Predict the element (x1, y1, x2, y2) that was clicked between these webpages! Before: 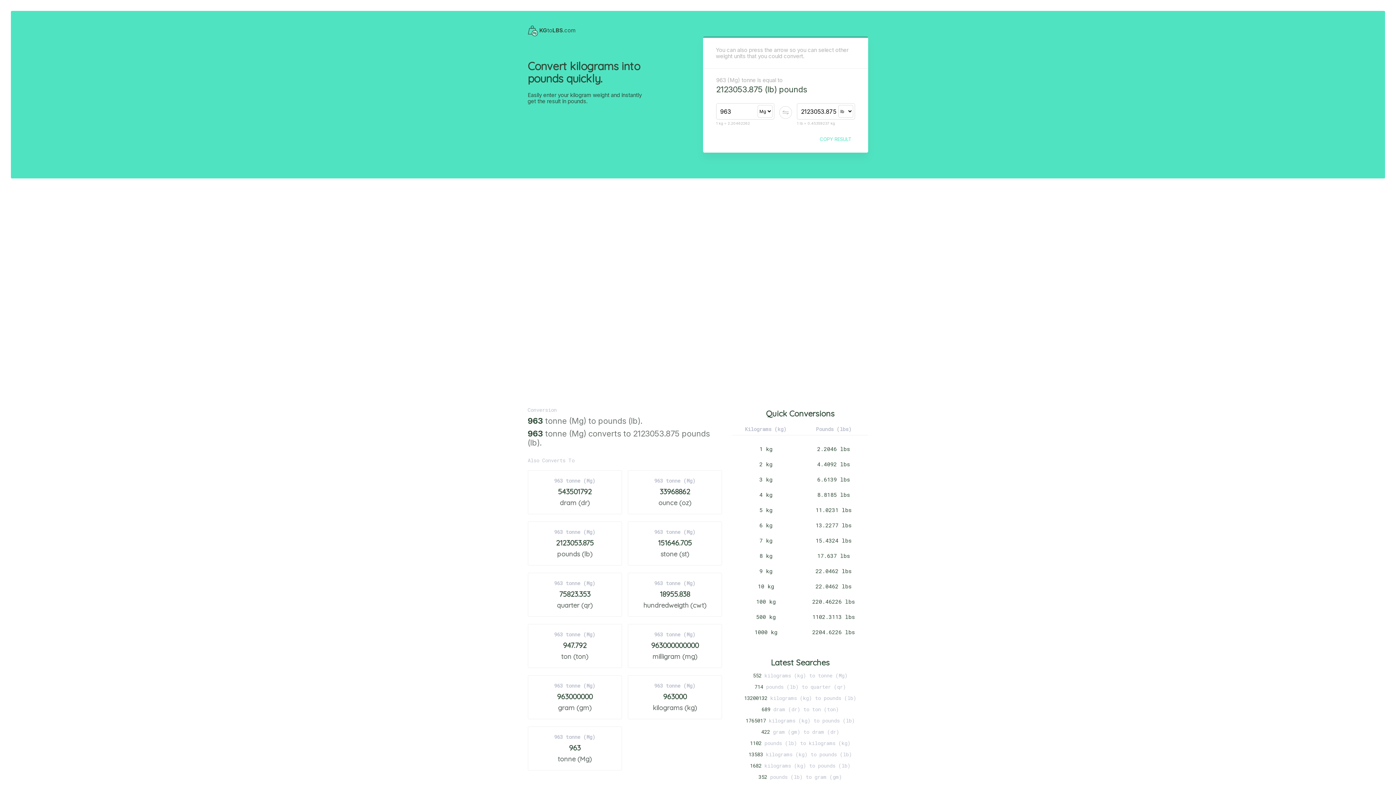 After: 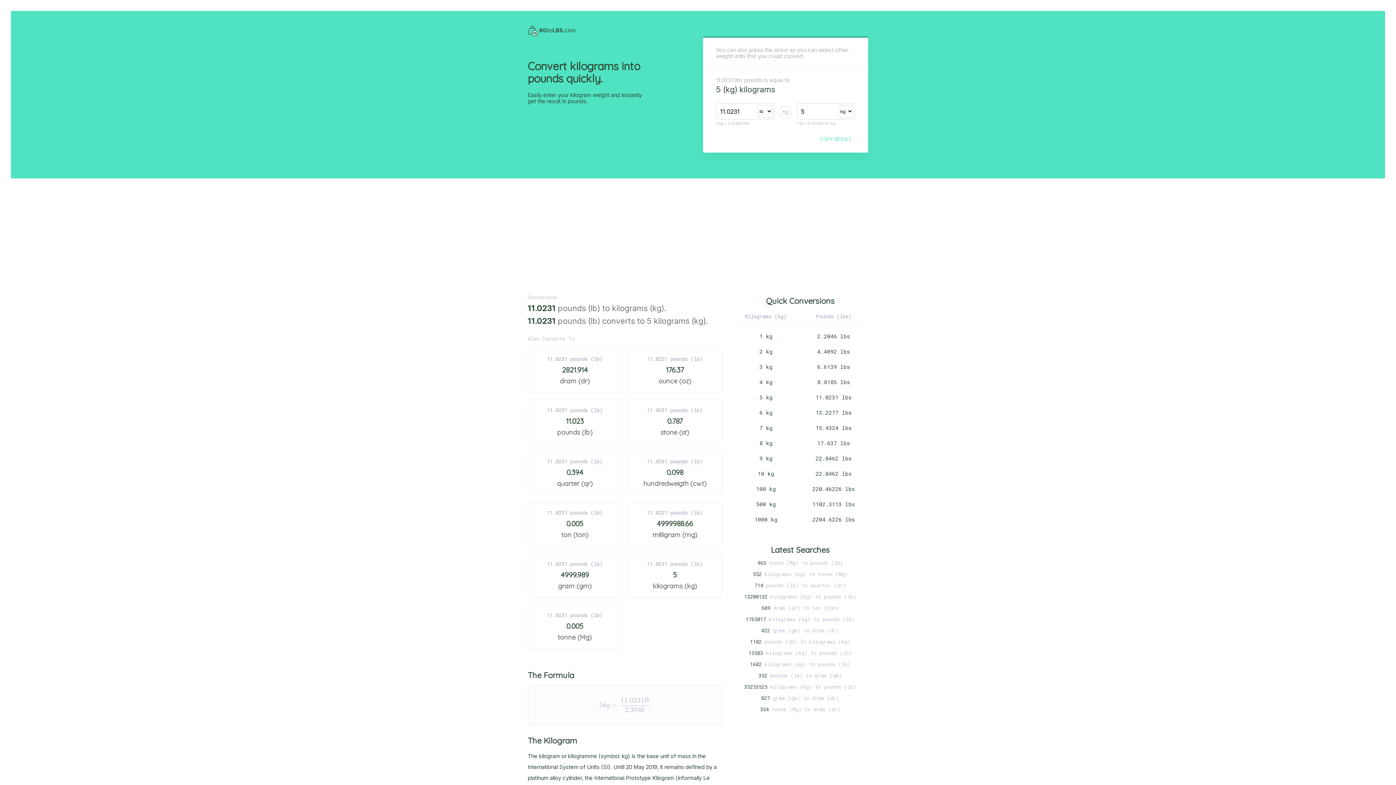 Action: bbox: (815, 506, 852, 513) label: 11.0231 lbs